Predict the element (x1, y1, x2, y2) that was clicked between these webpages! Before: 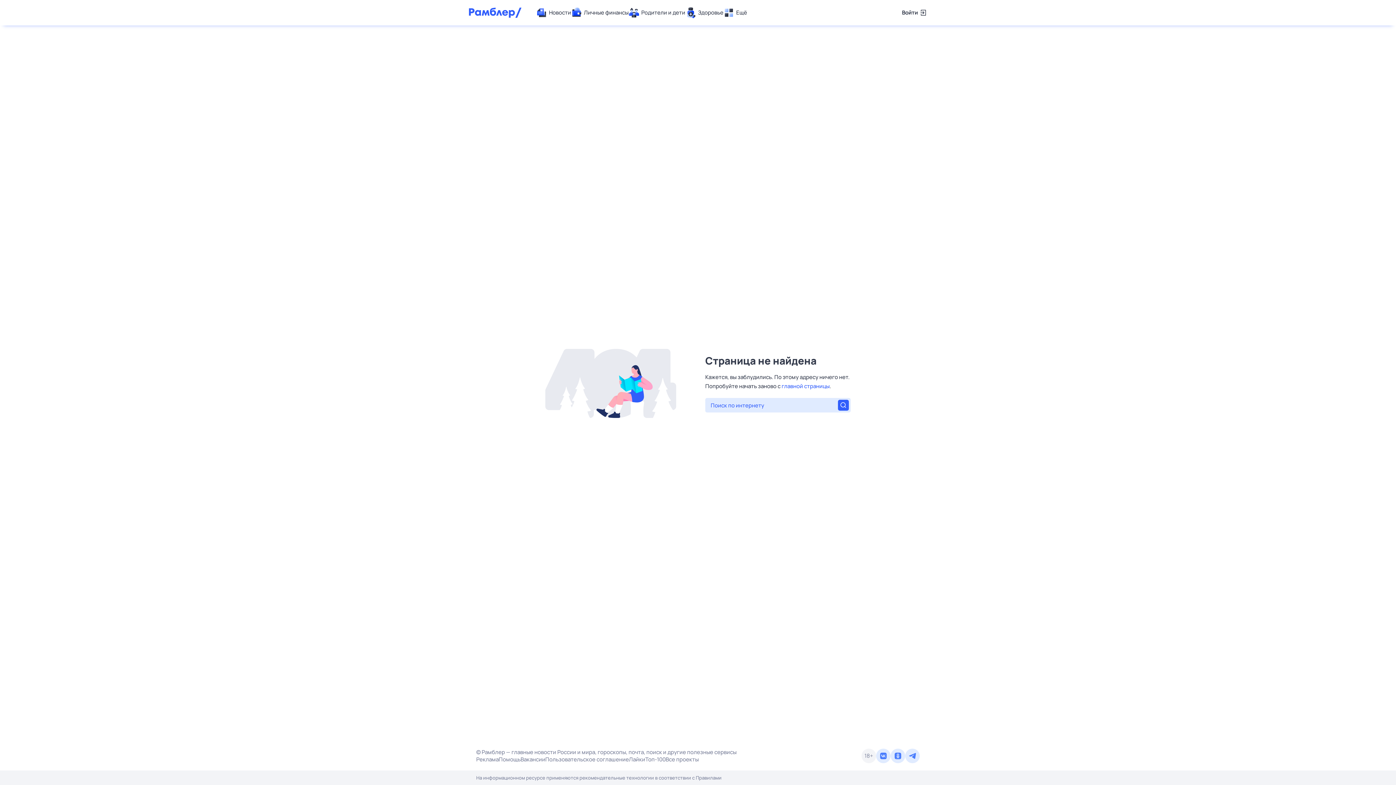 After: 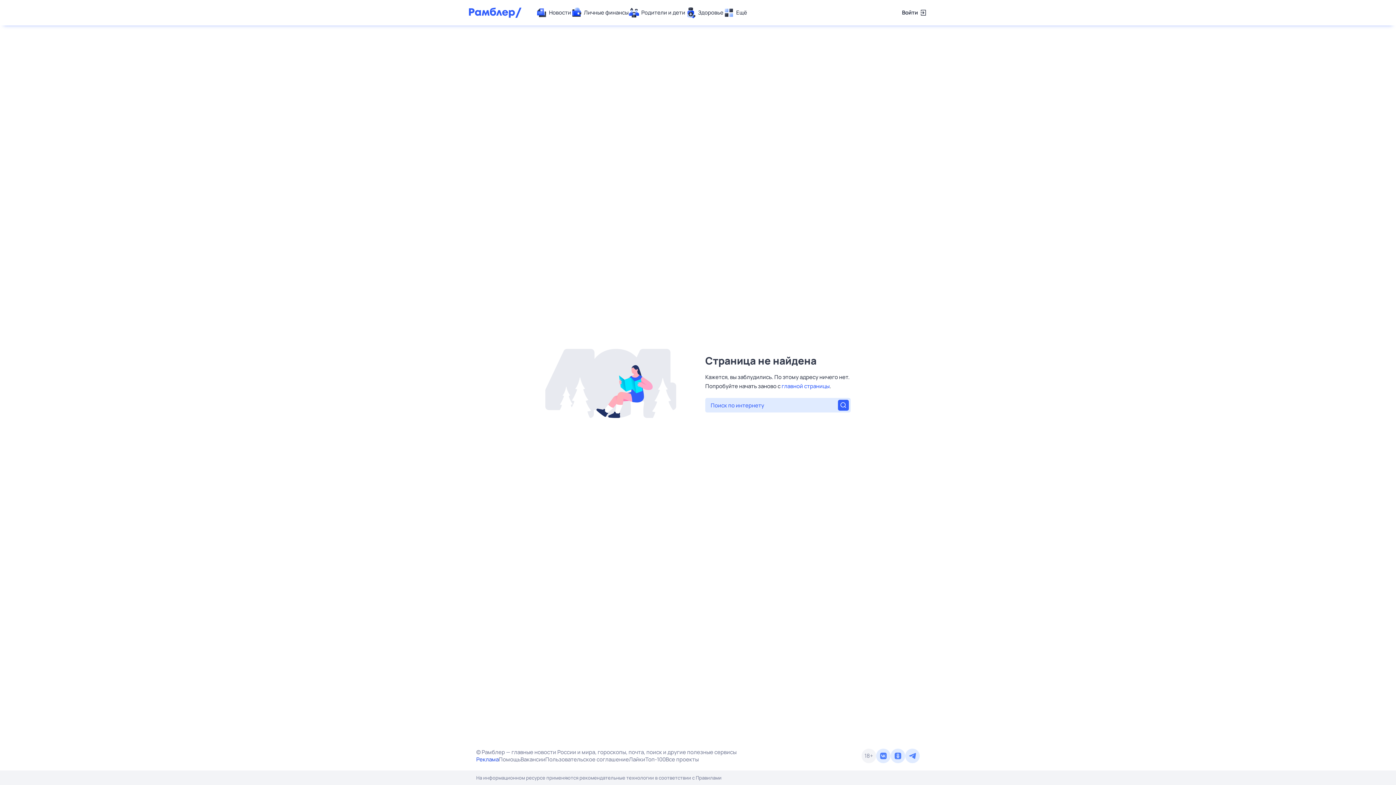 Action: label: Реклама bbox: (476, 756, 498, 763)